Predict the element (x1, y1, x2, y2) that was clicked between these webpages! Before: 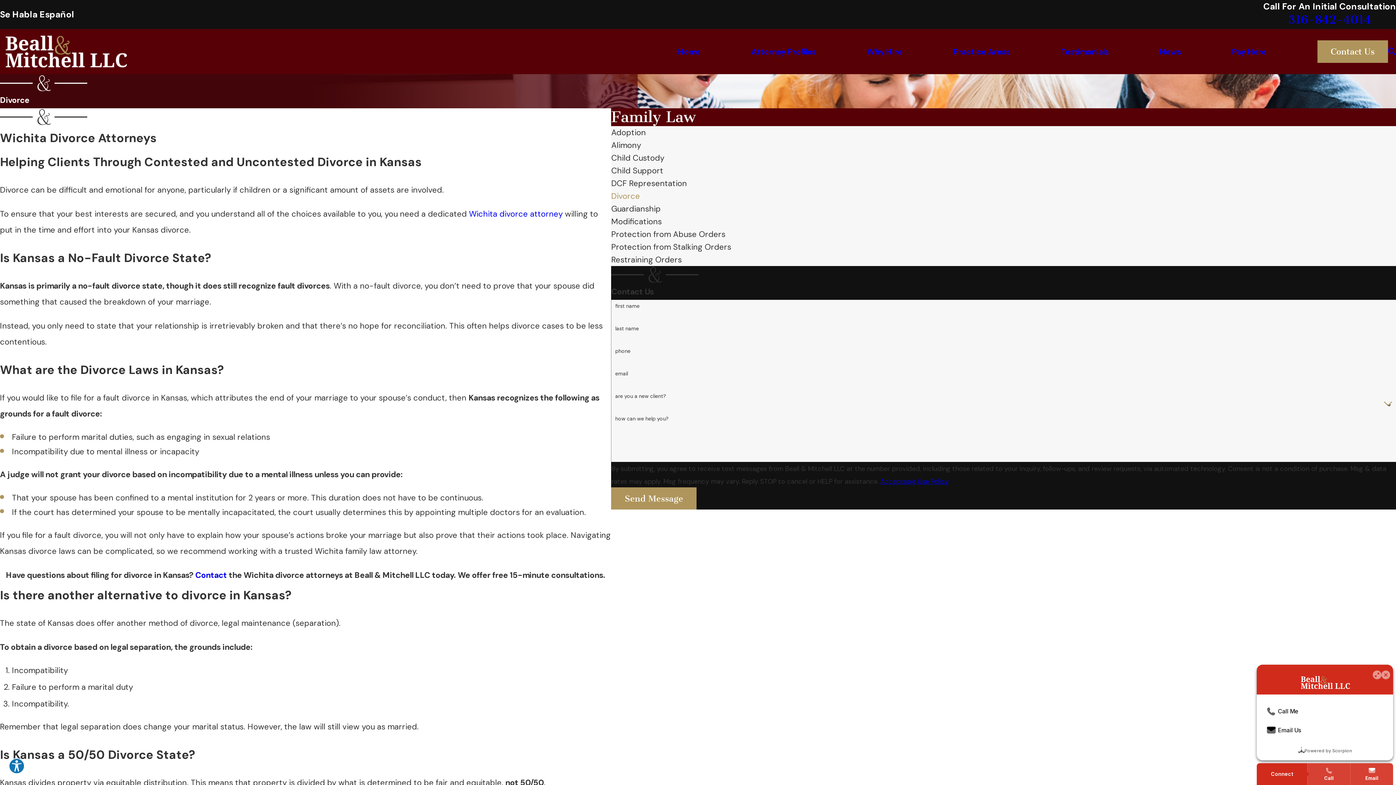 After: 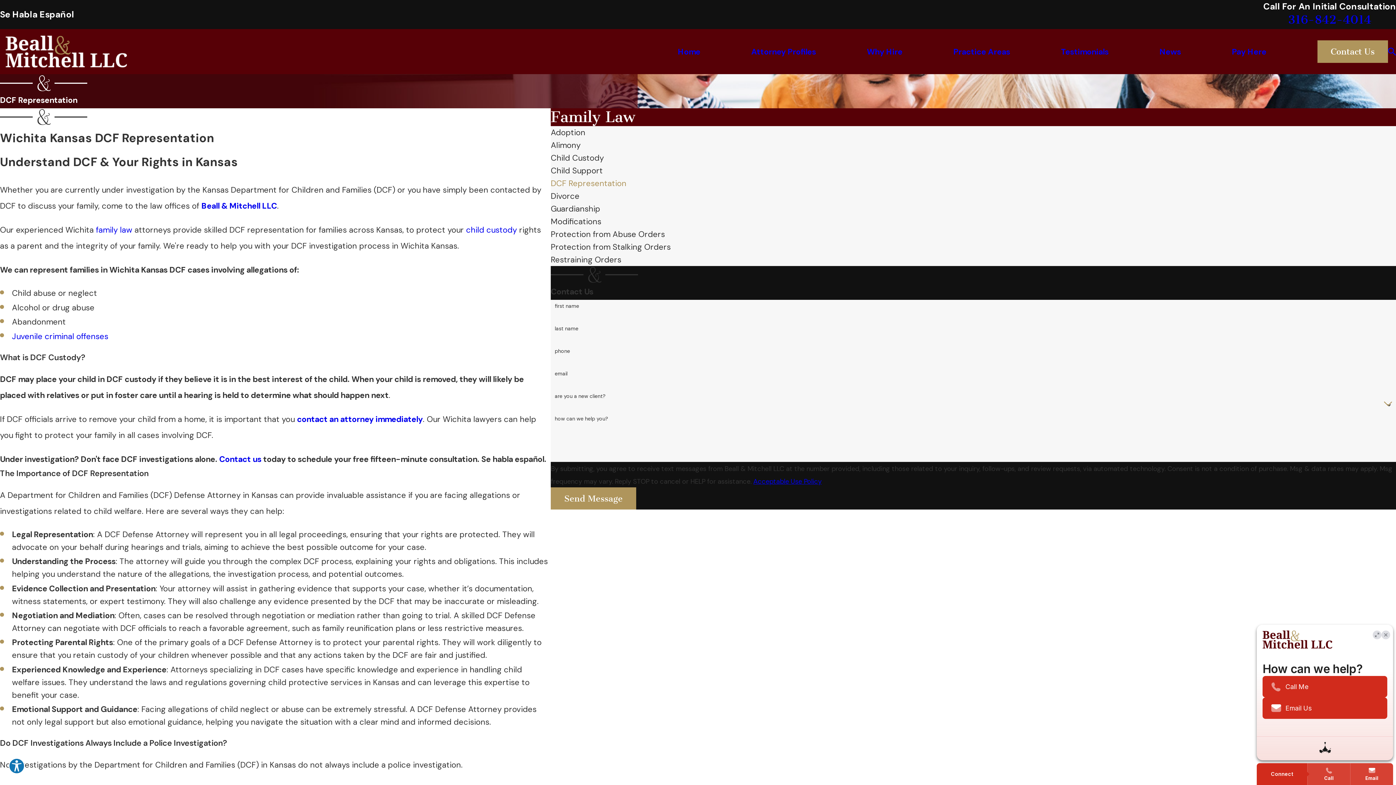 Action: label: DCF Representation bbox: (611, 176, 1396, 189)